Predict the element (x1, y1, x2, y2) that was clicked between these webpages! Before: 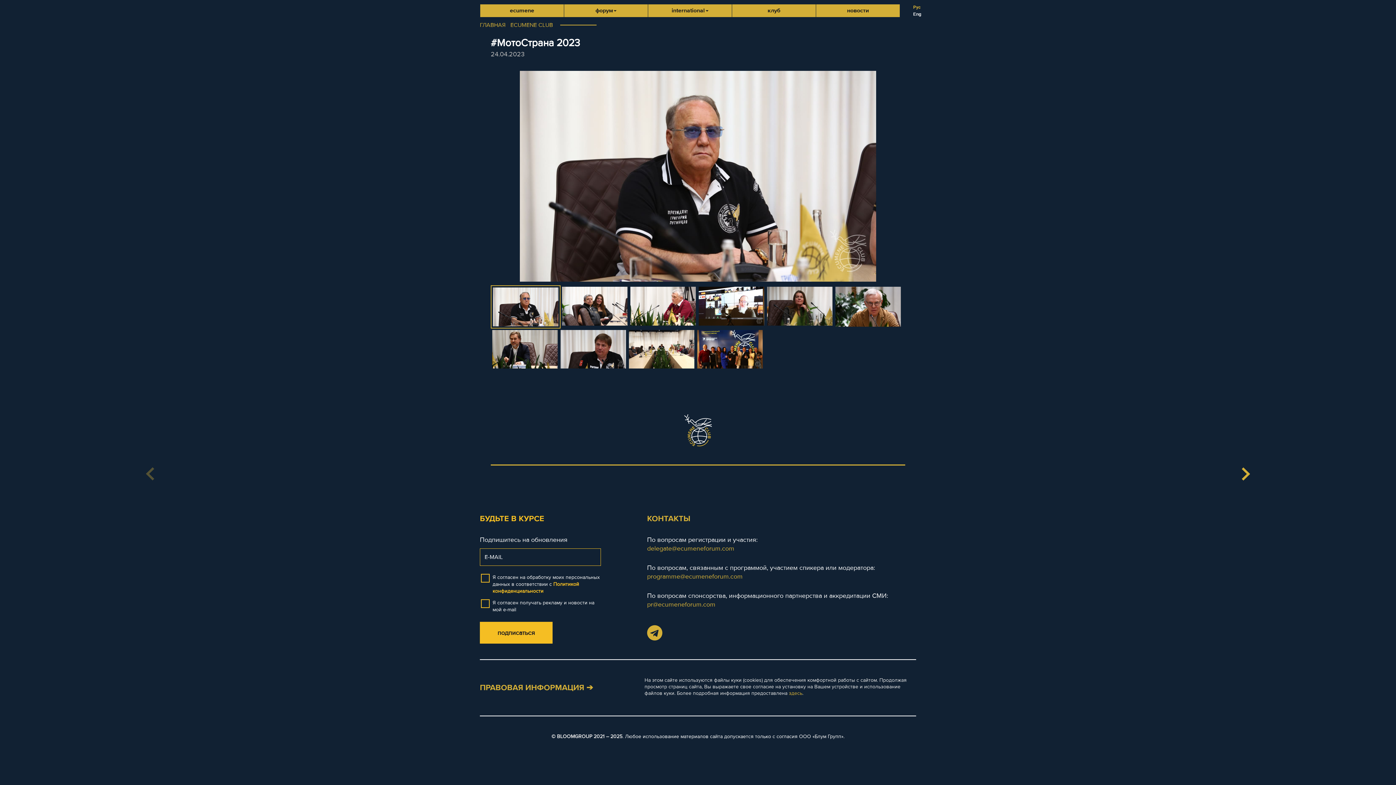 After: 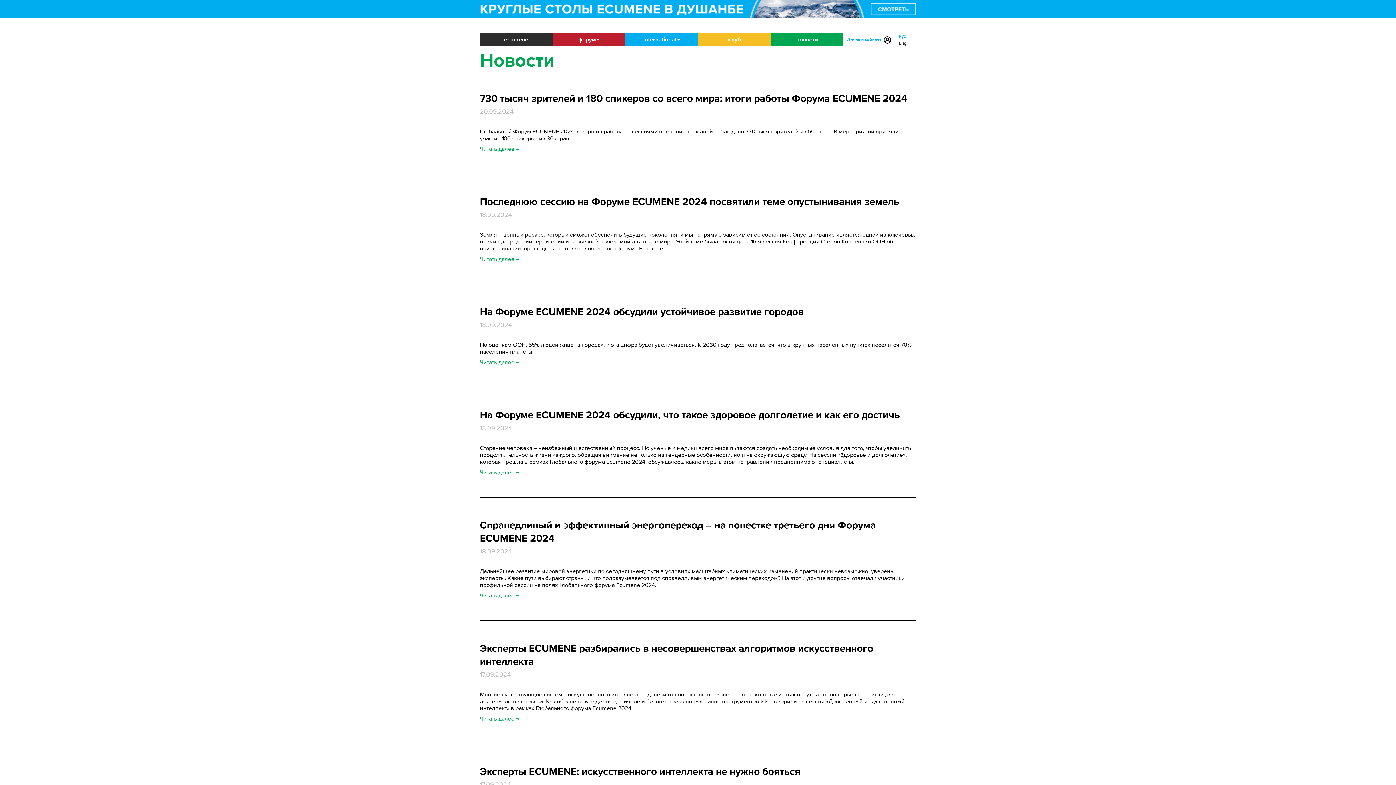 Action: bbox: (816, 4, 900, 16) label: новости